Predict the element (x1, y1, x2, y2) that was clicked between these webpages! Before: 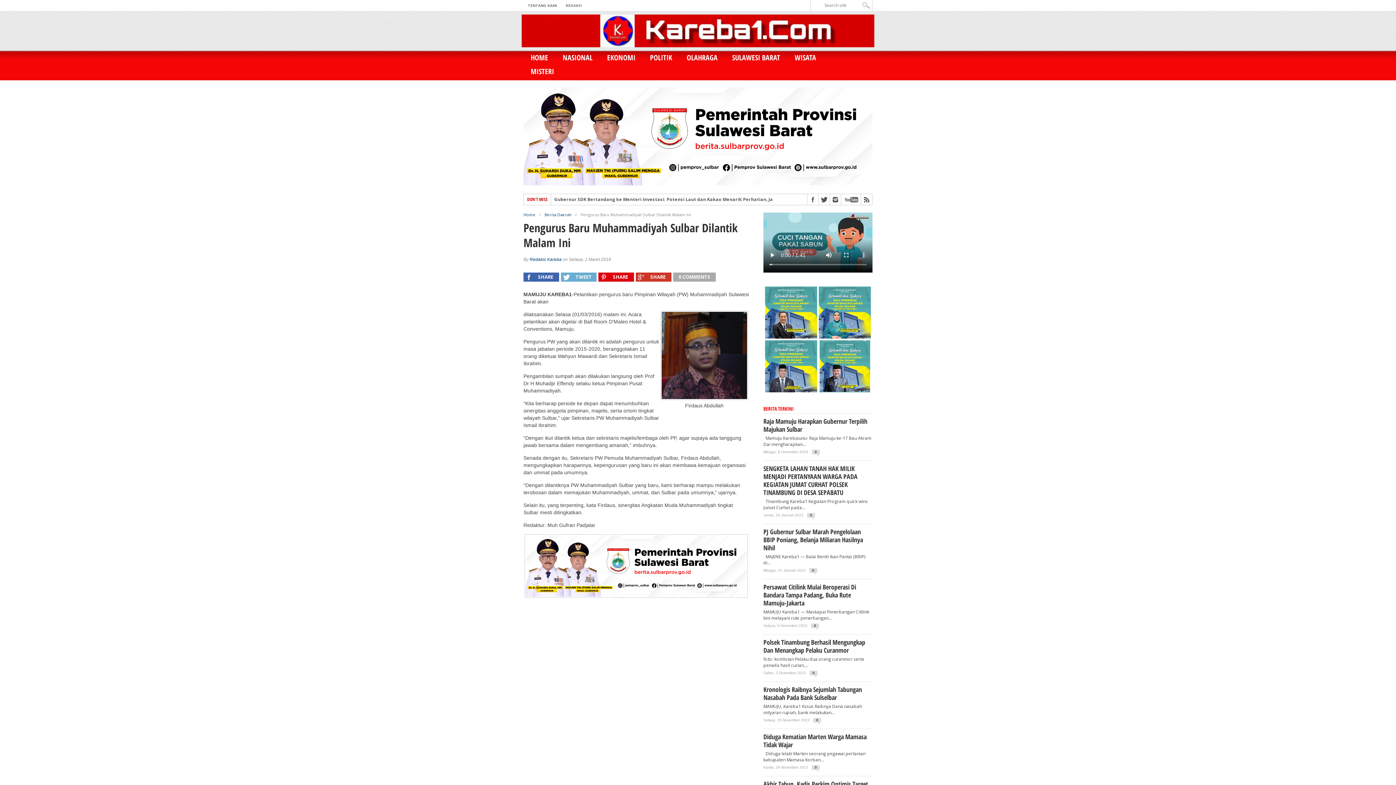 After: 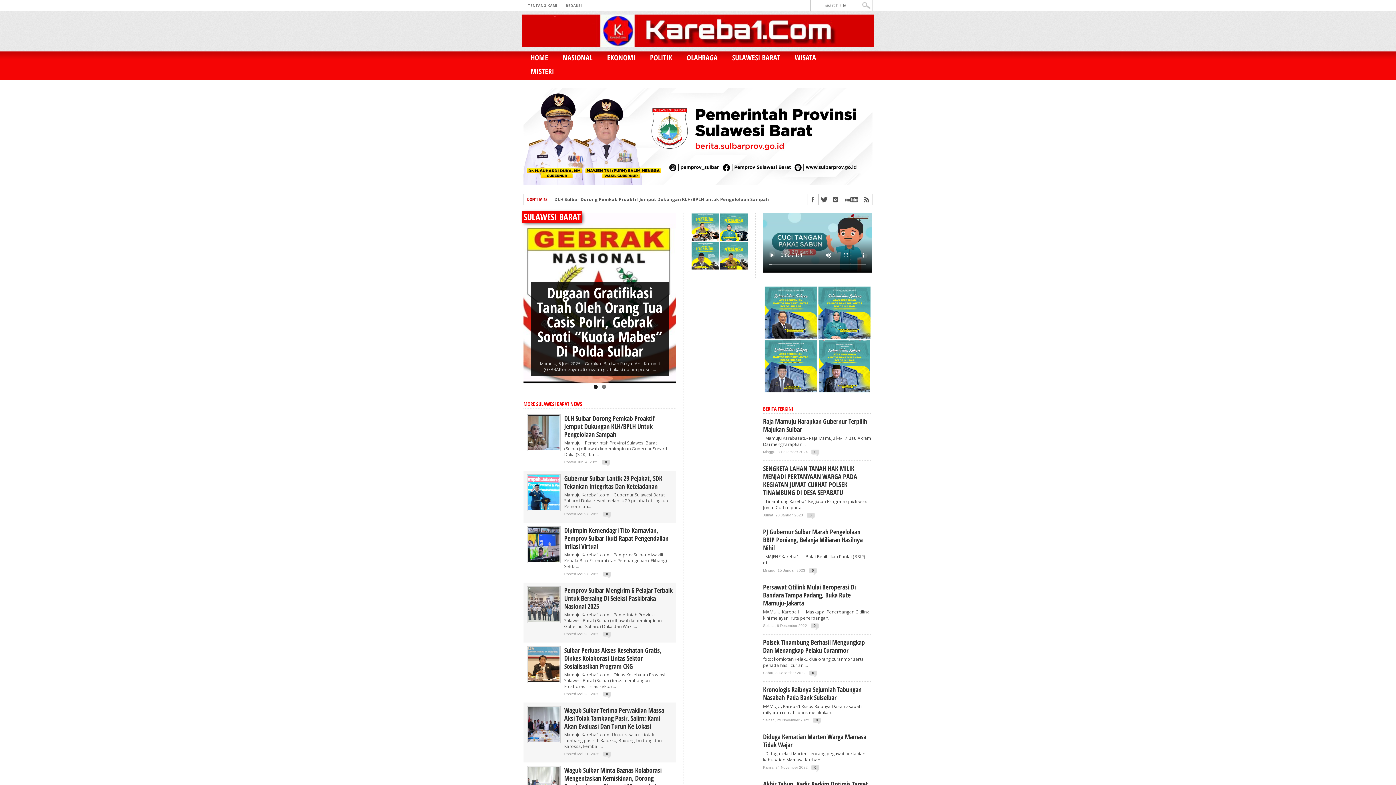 Action: label: SULAWESI BARAT bbox: (725, 50, 787, 64)